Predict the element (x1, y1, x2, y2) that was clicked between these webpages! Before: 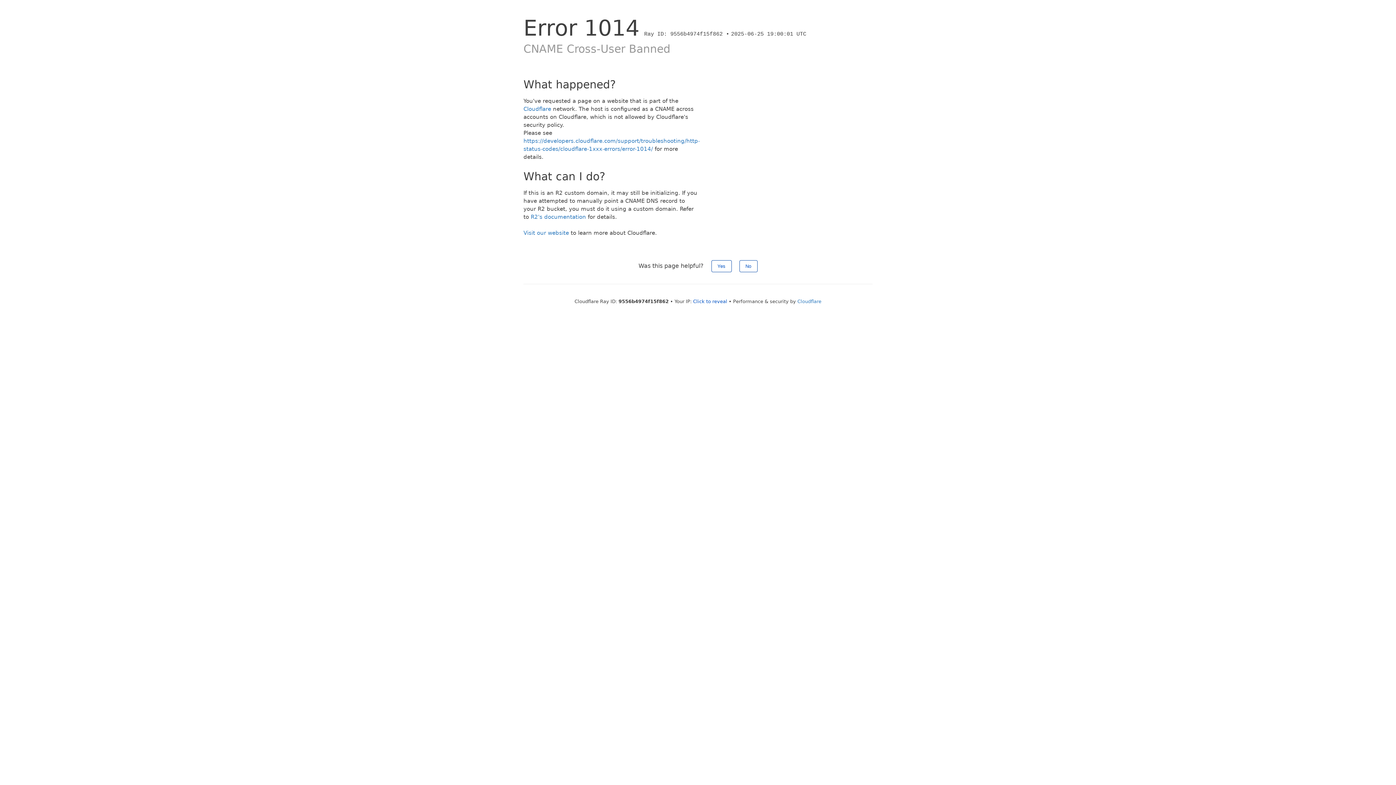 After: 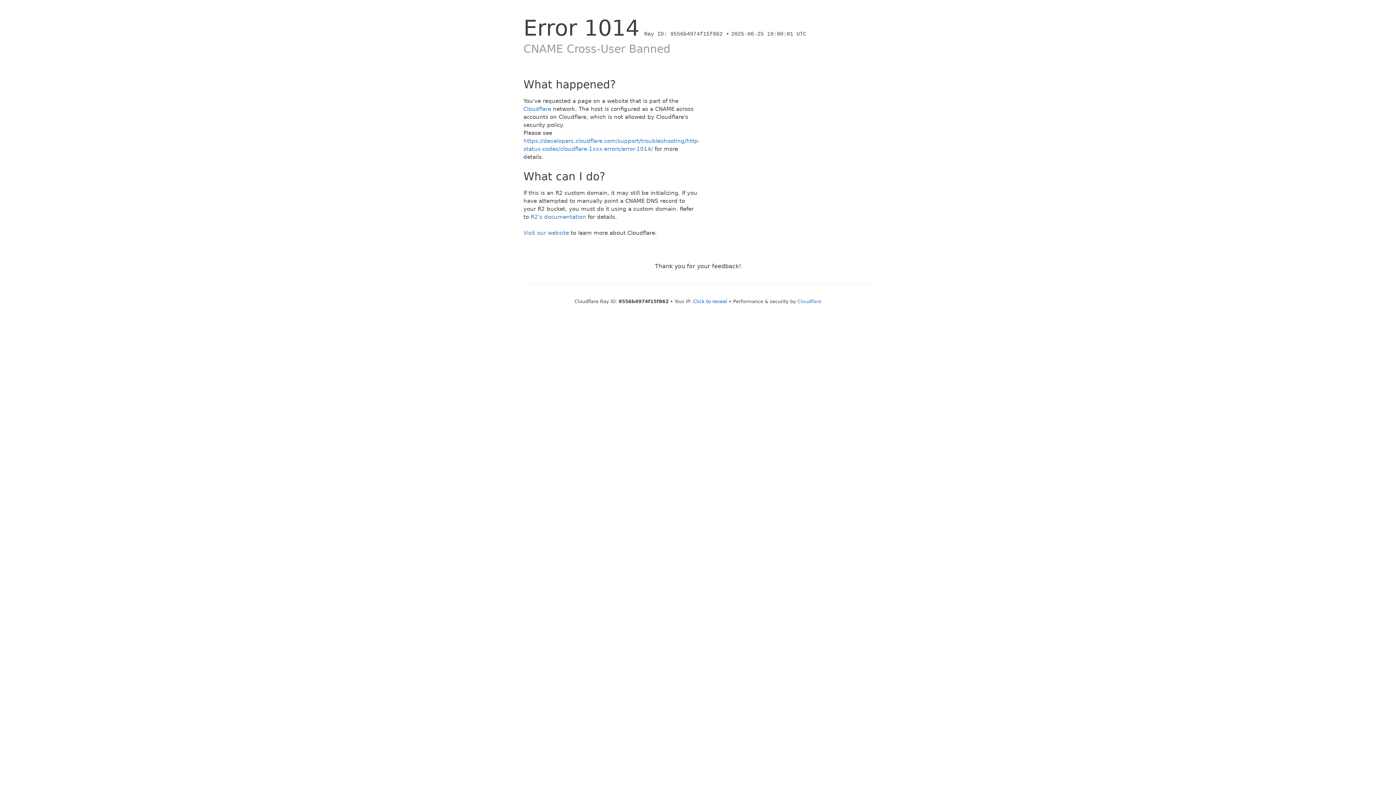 Action: label: No bbox: (739, 260, 757, 272)